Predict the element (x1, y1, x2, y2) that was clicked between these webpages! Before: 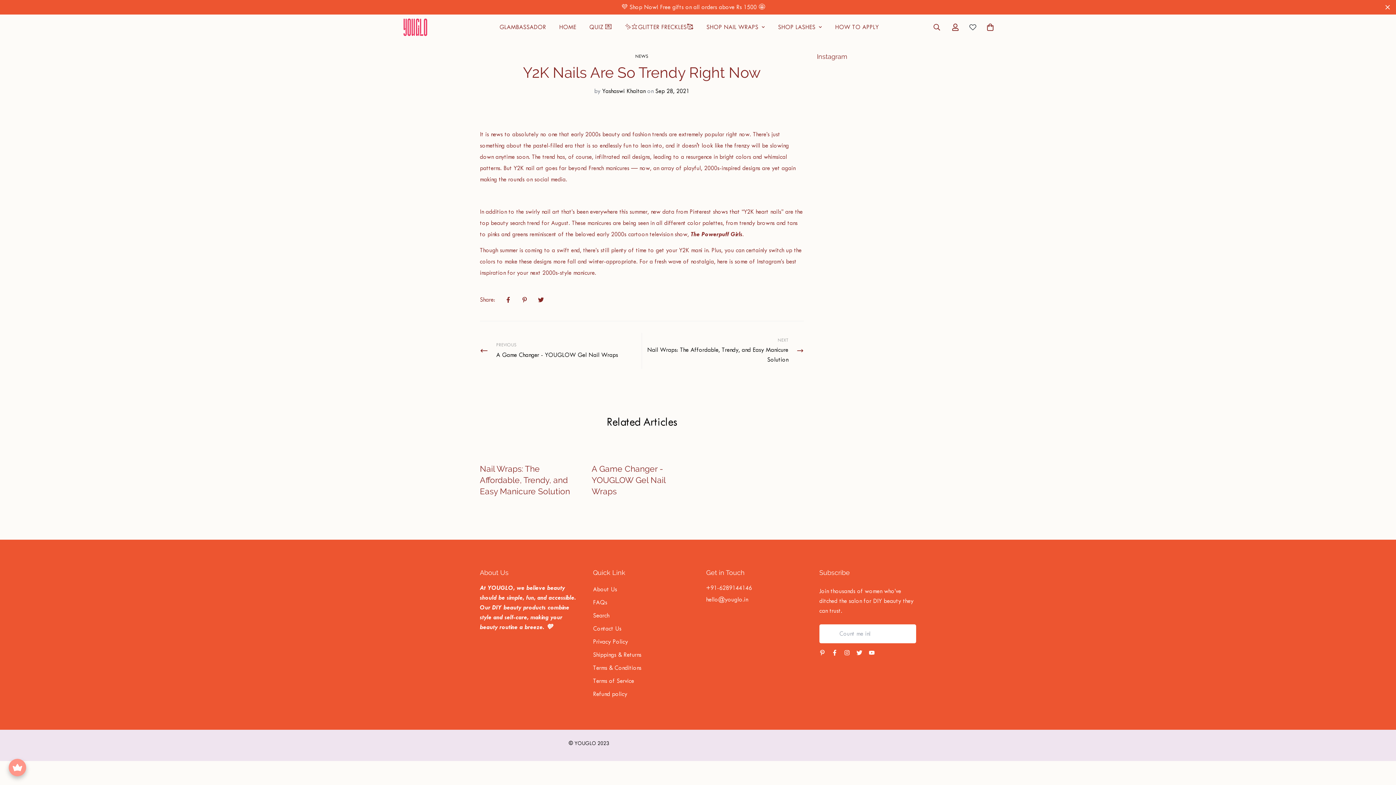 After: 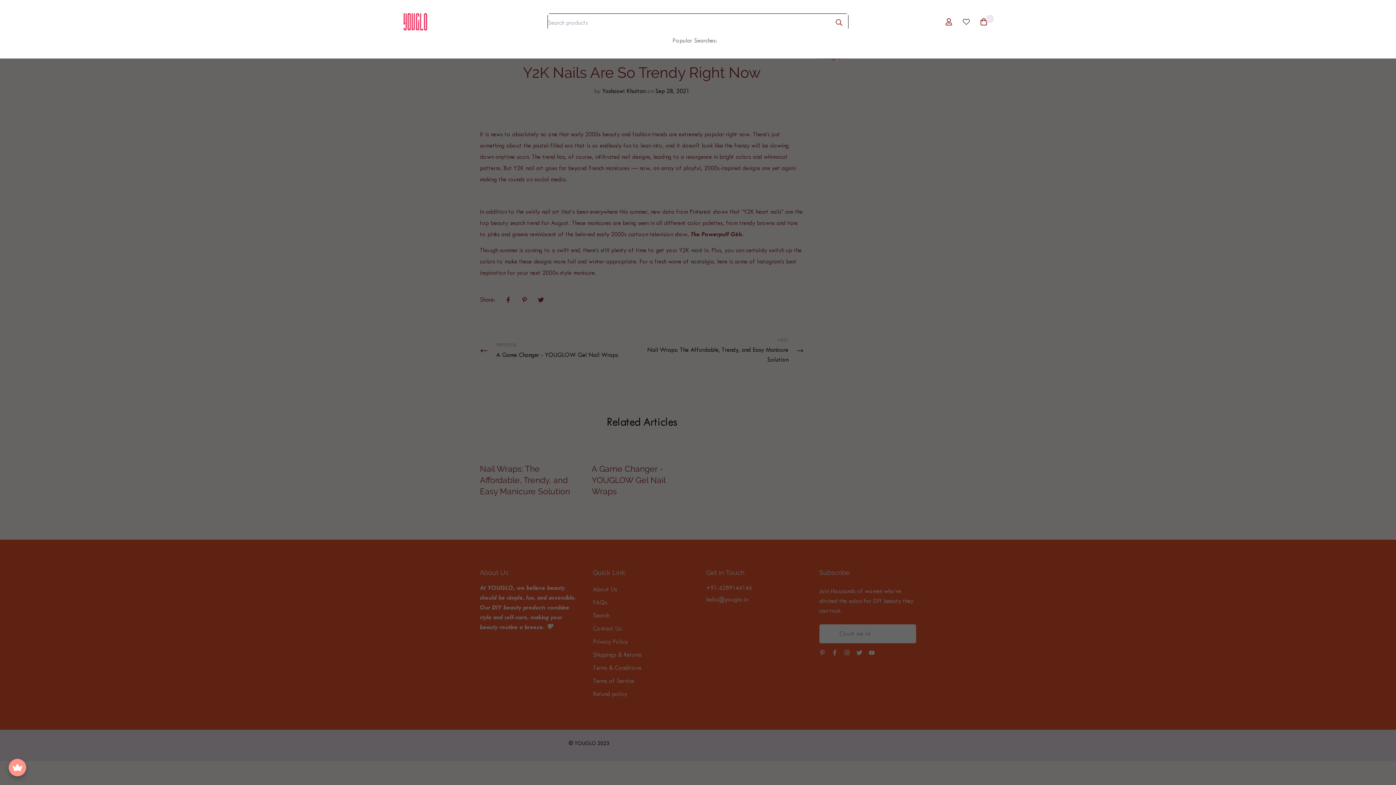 Action: bbox: (926, 18, 946, 35)